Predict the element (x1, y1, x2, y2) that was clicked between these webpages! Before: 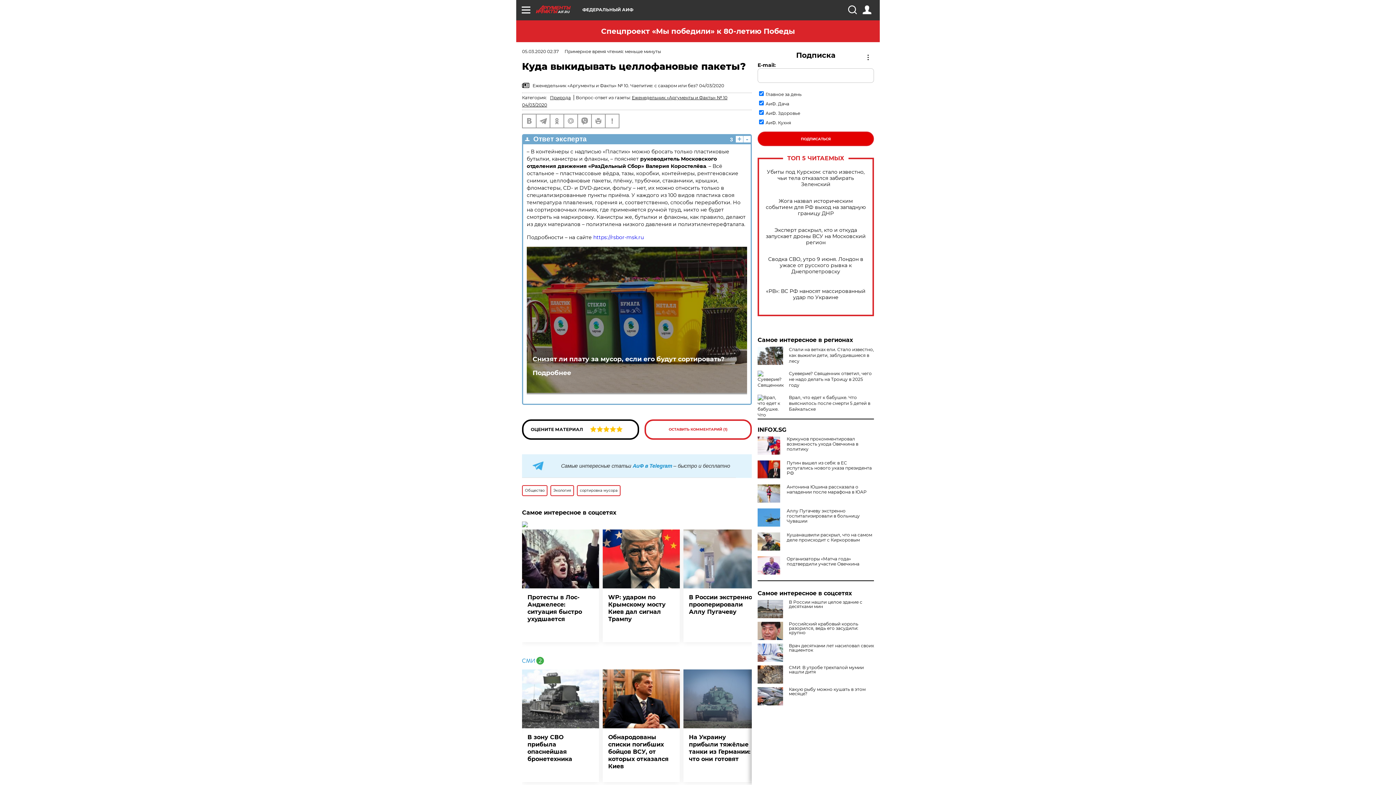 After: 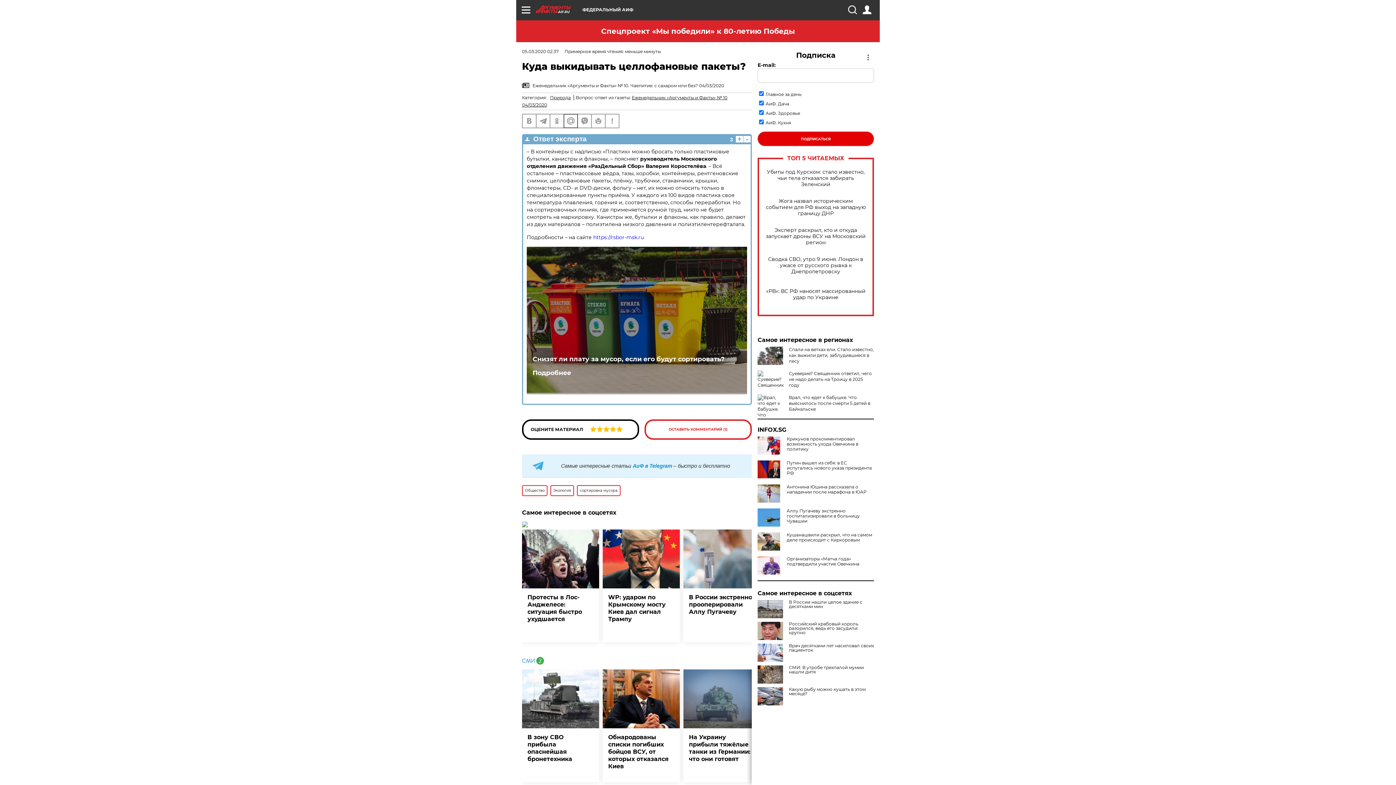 Action: bbox: (564, 114, 577, 127)